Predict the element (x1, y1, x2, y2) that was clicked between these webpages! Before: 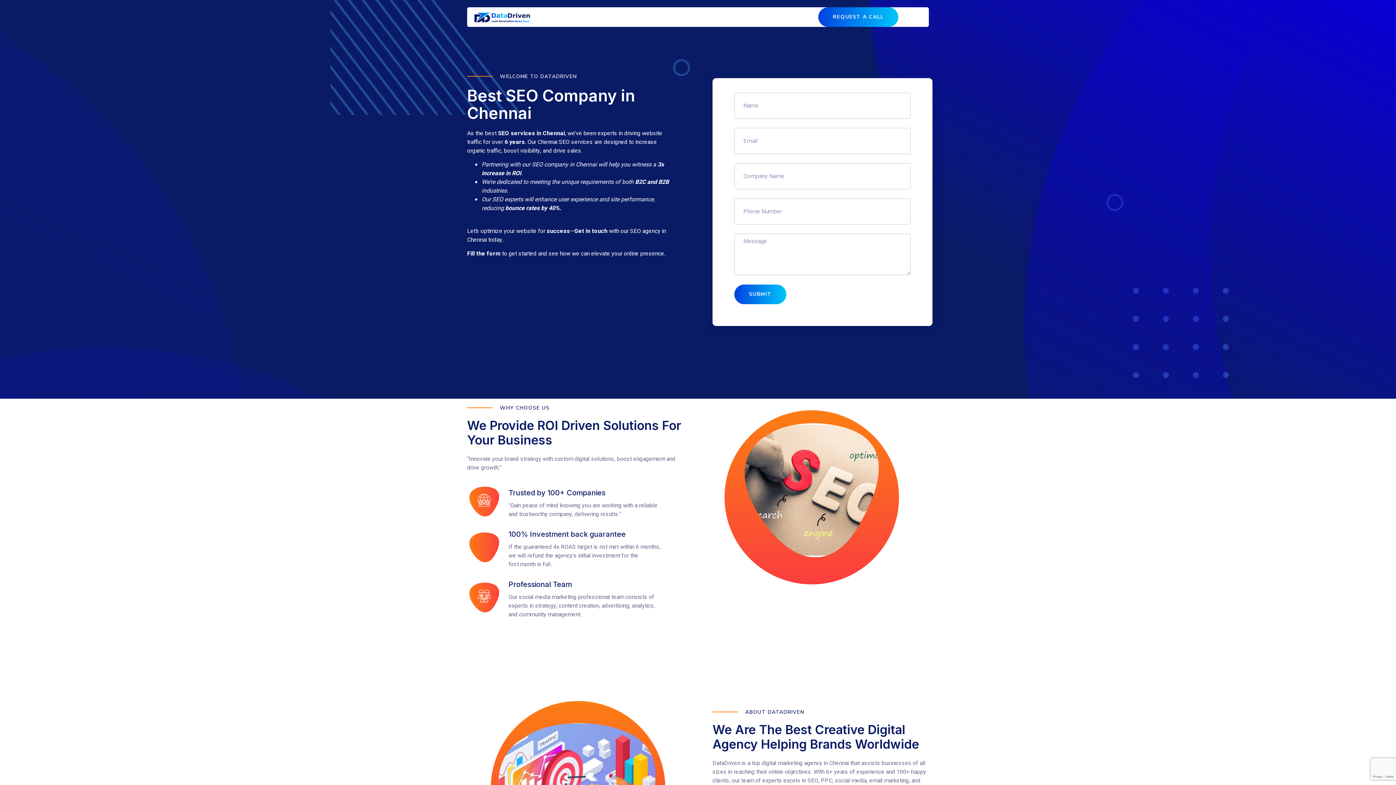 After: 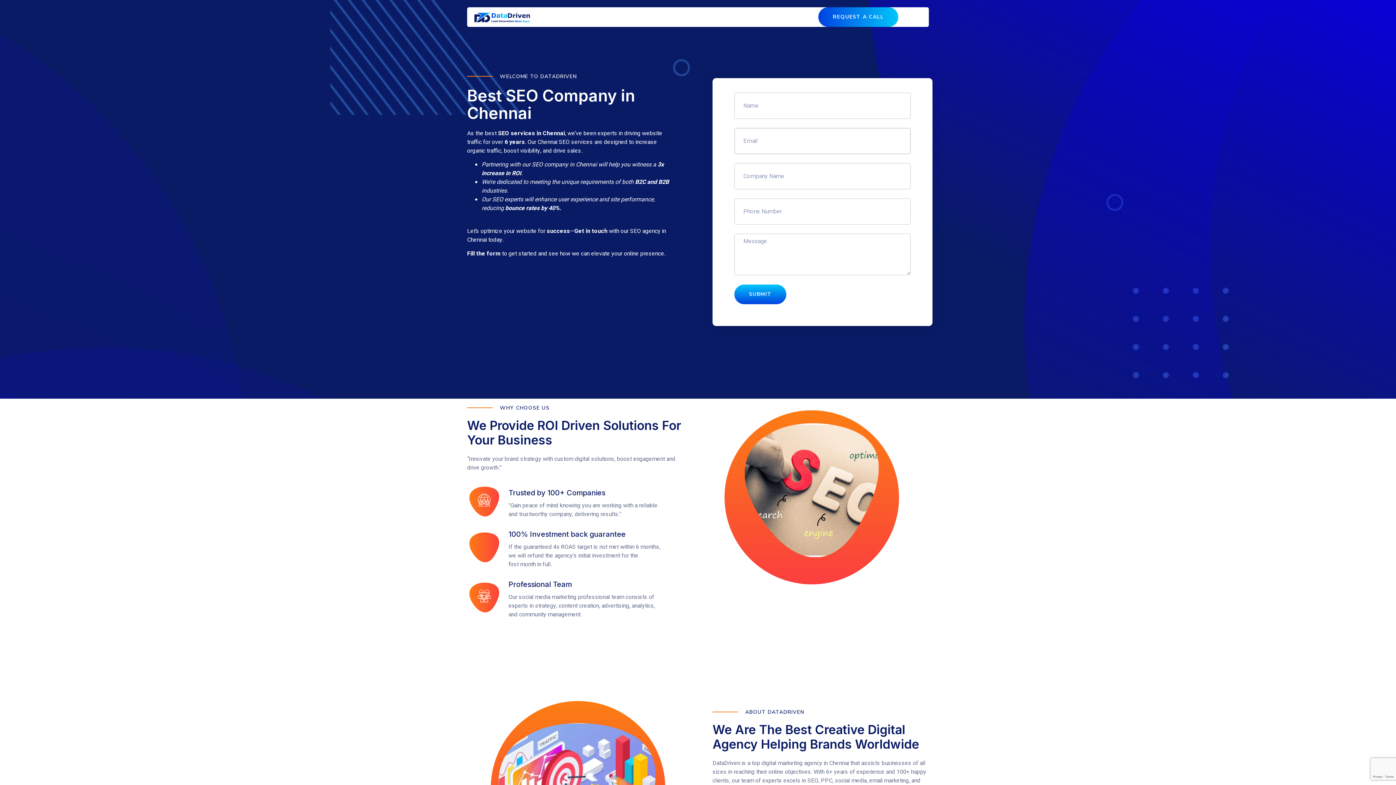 Action: label: SUBMIT bbox: (734, 284, 786, 304)